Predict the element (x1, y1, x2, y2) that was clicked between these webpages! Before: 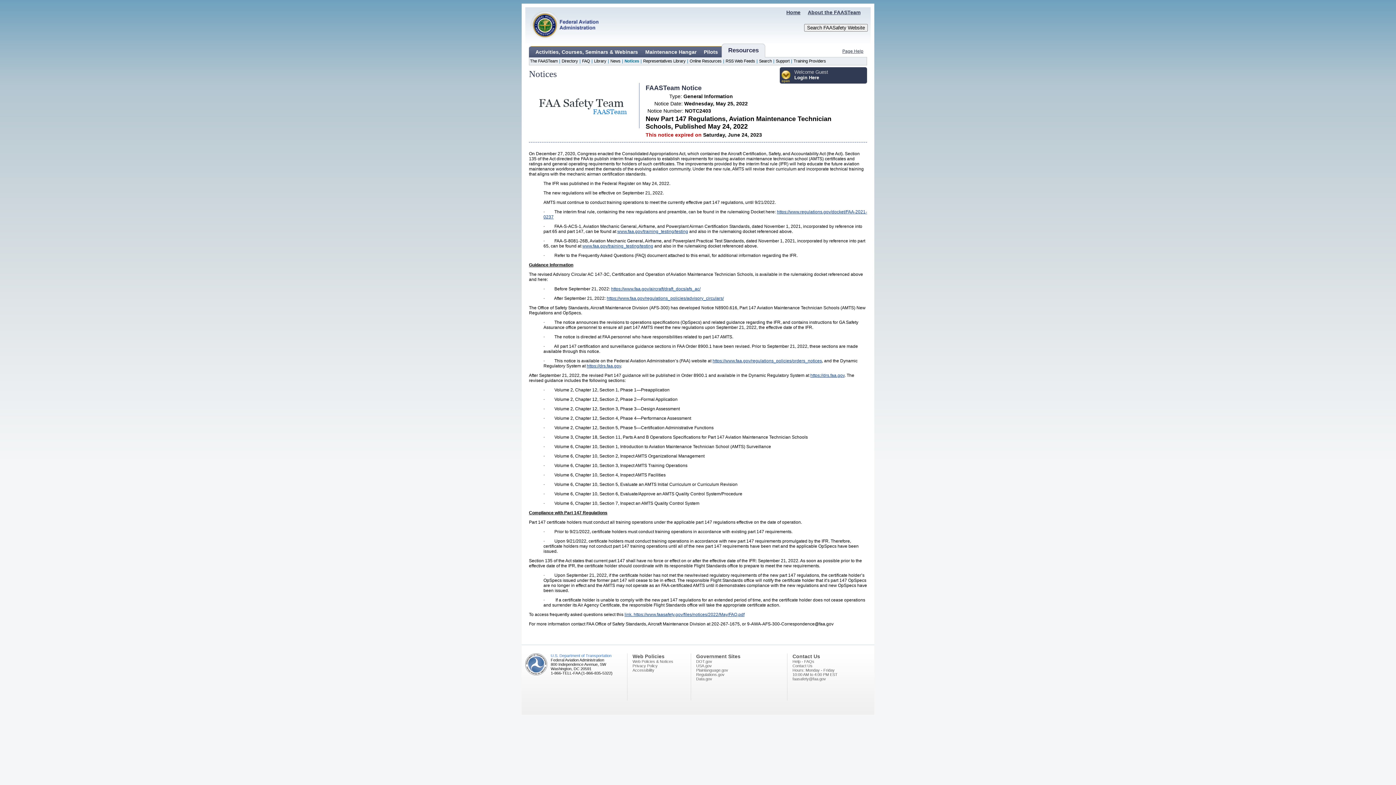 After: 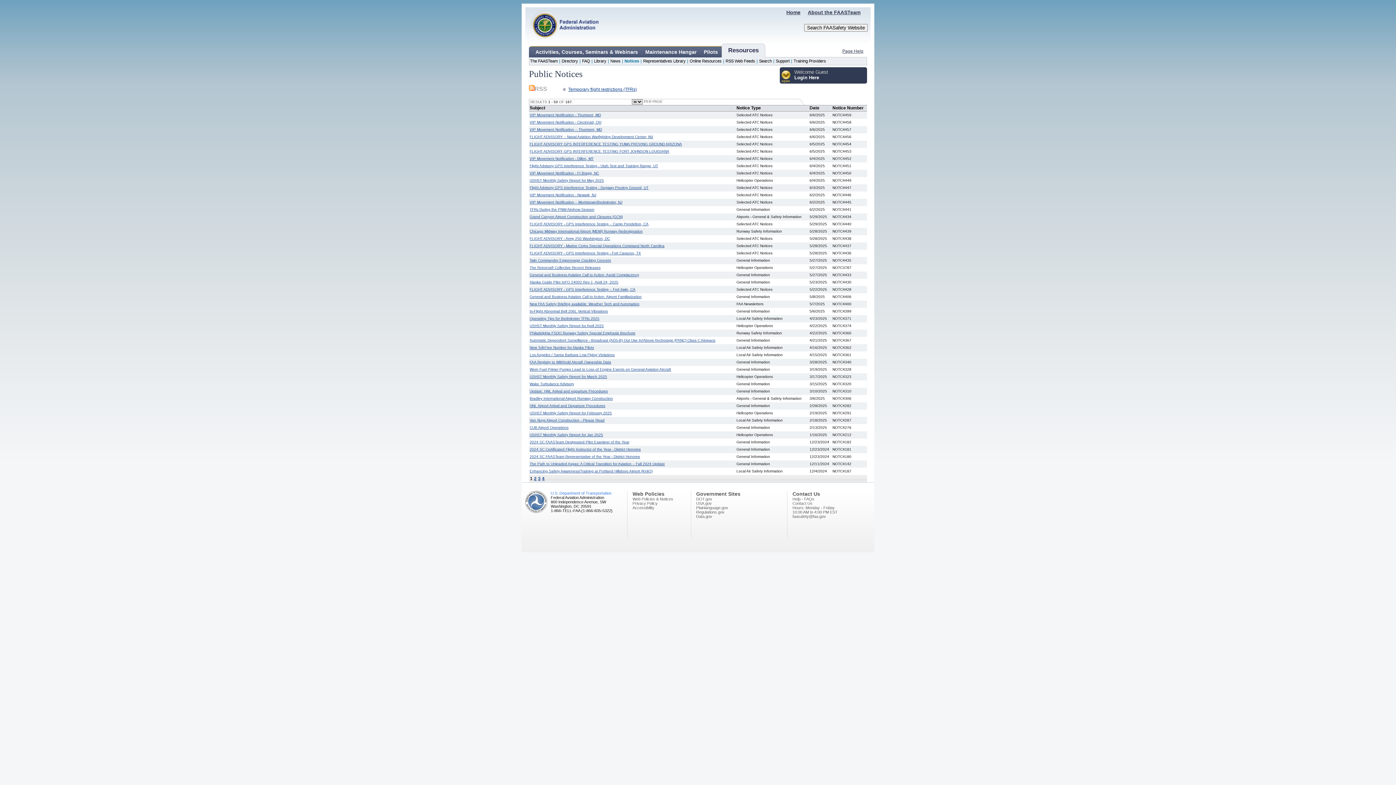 Action: label: Notices bbox: (624, 58, 639, 63)